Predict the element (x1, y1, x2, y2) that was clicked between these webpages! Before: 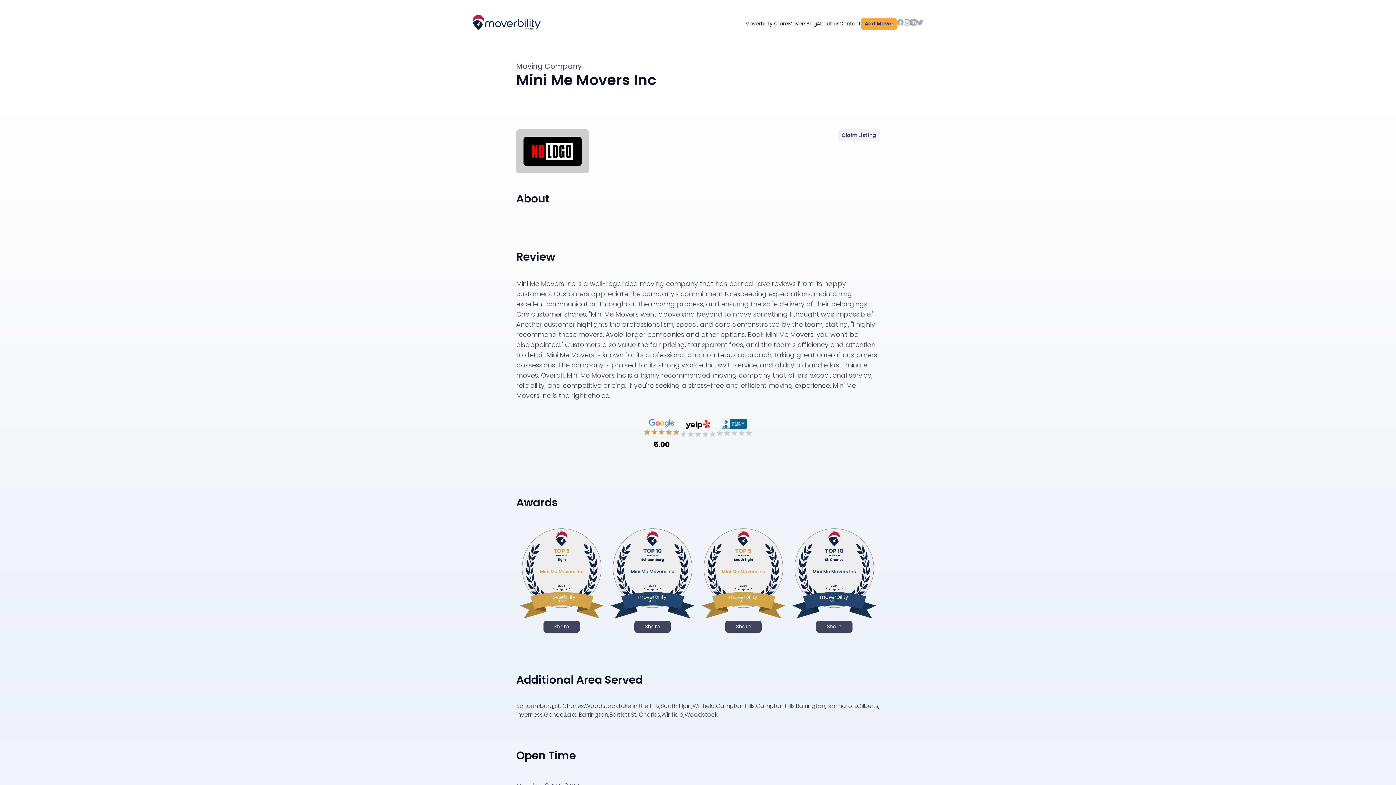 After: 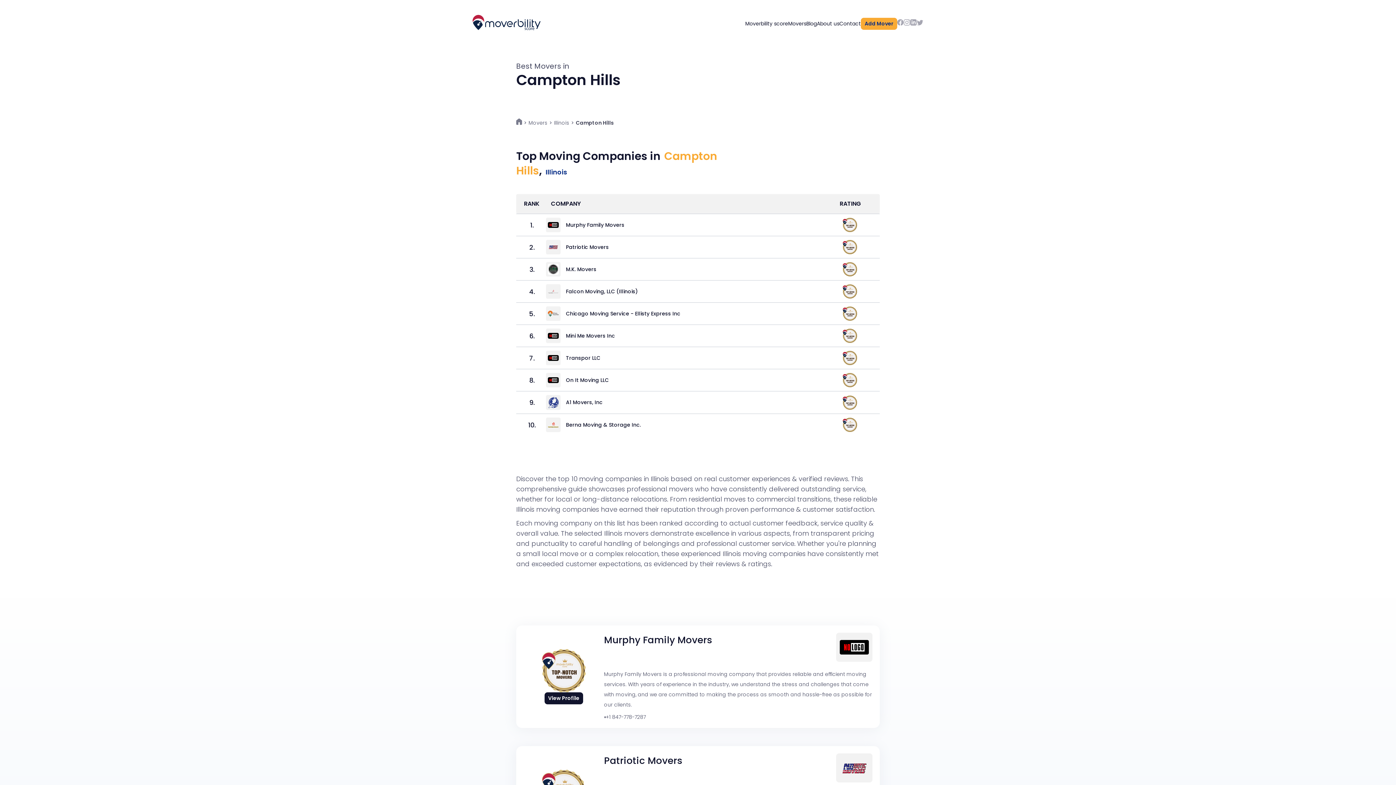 Action: label: Campton Hills bbox: (756, 702, 794, 710)